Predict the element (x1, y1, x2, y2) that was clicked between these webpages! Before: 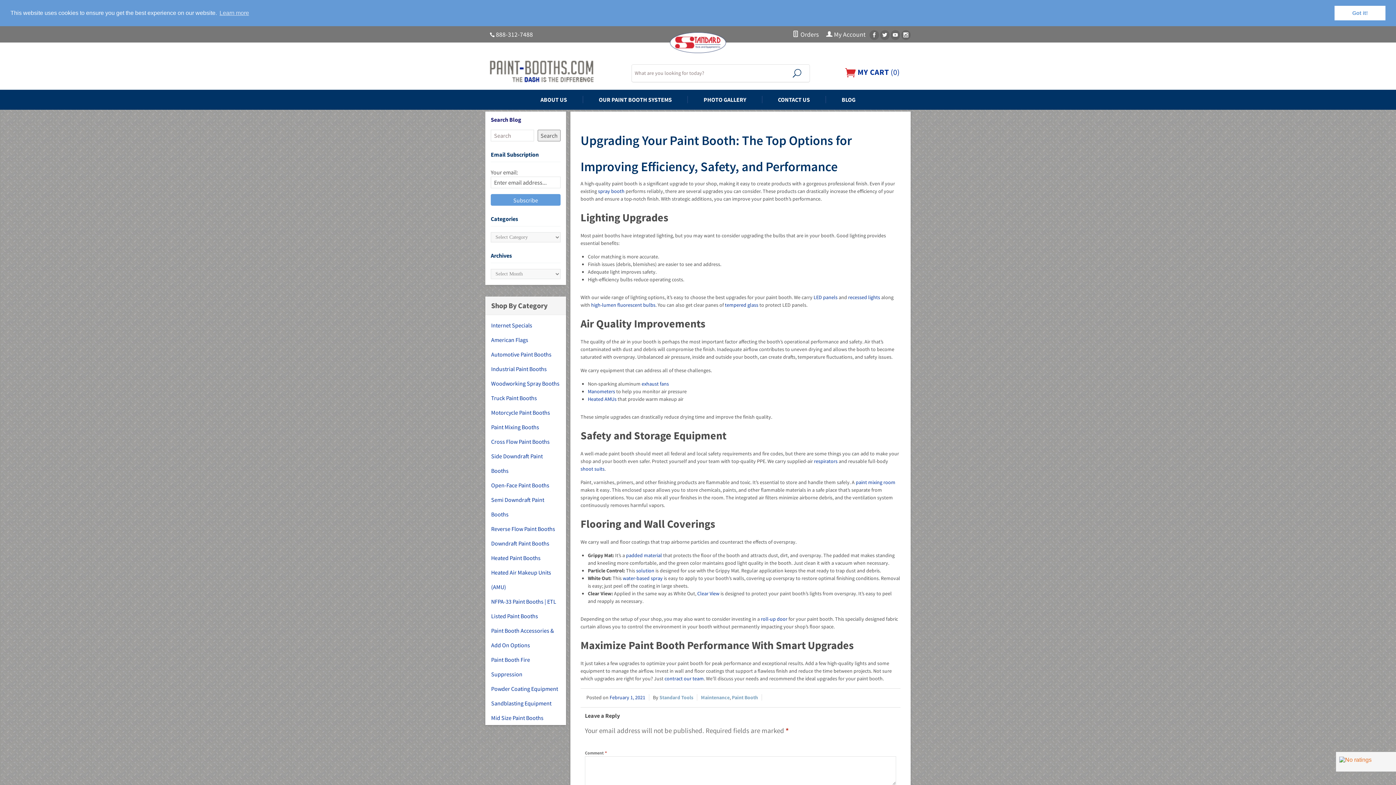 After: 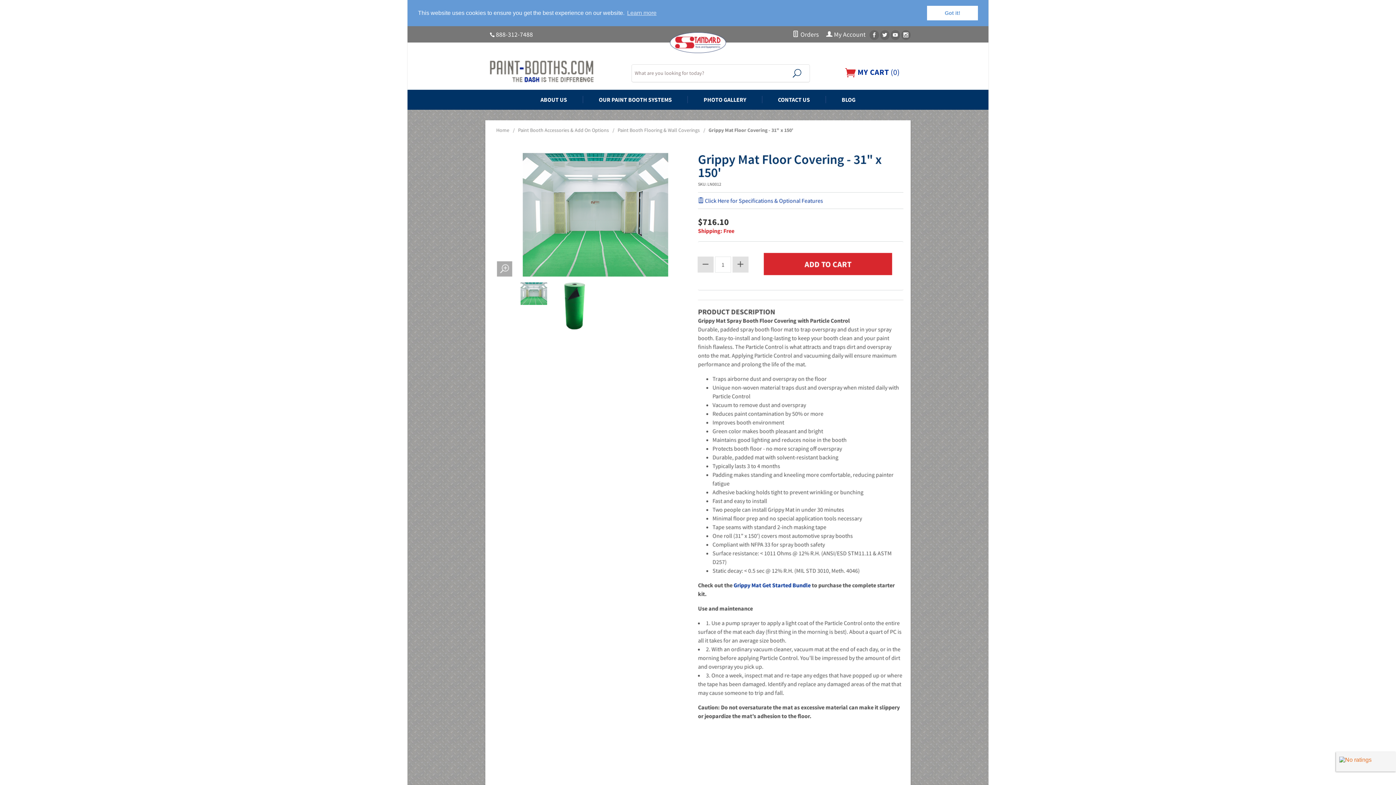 Action: label: padded material bbox: (626, 552, 662, 559)